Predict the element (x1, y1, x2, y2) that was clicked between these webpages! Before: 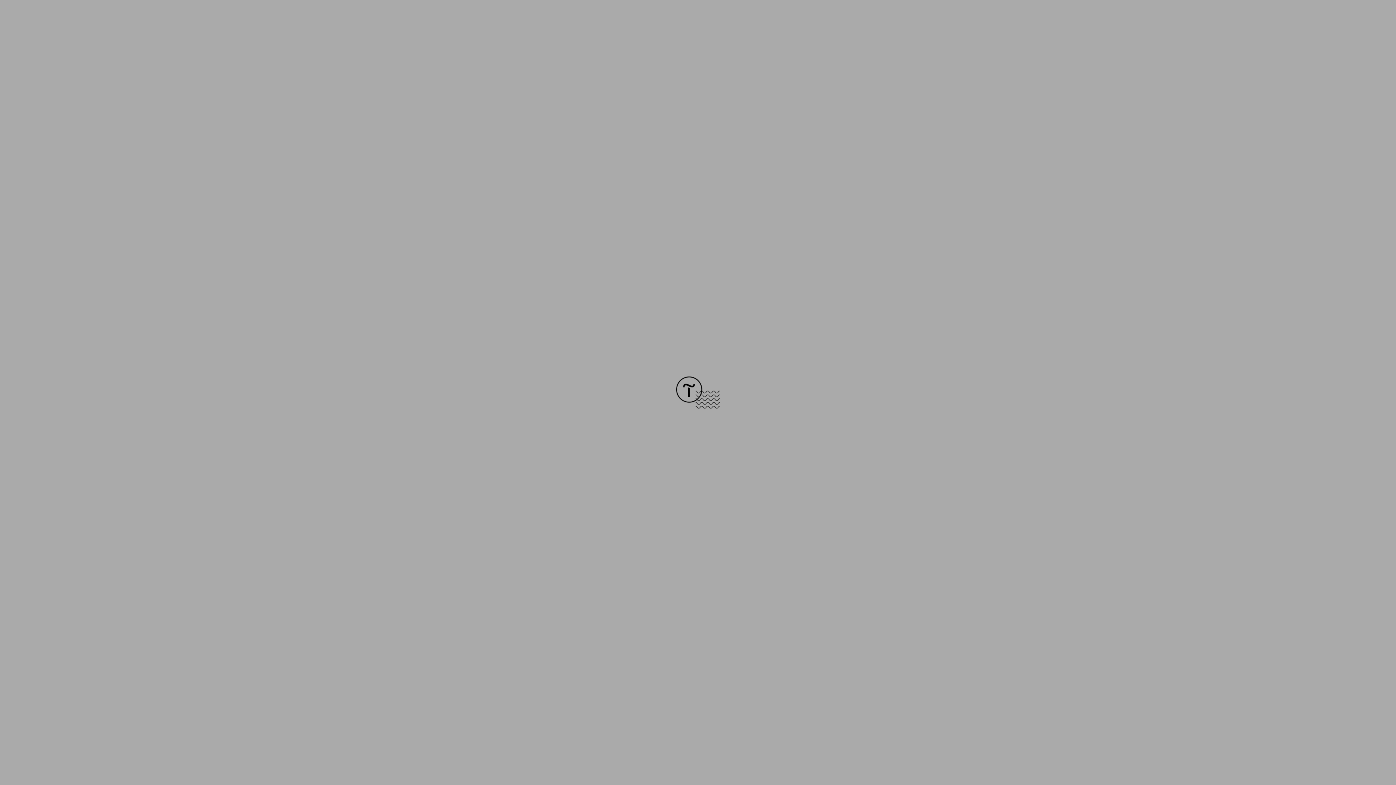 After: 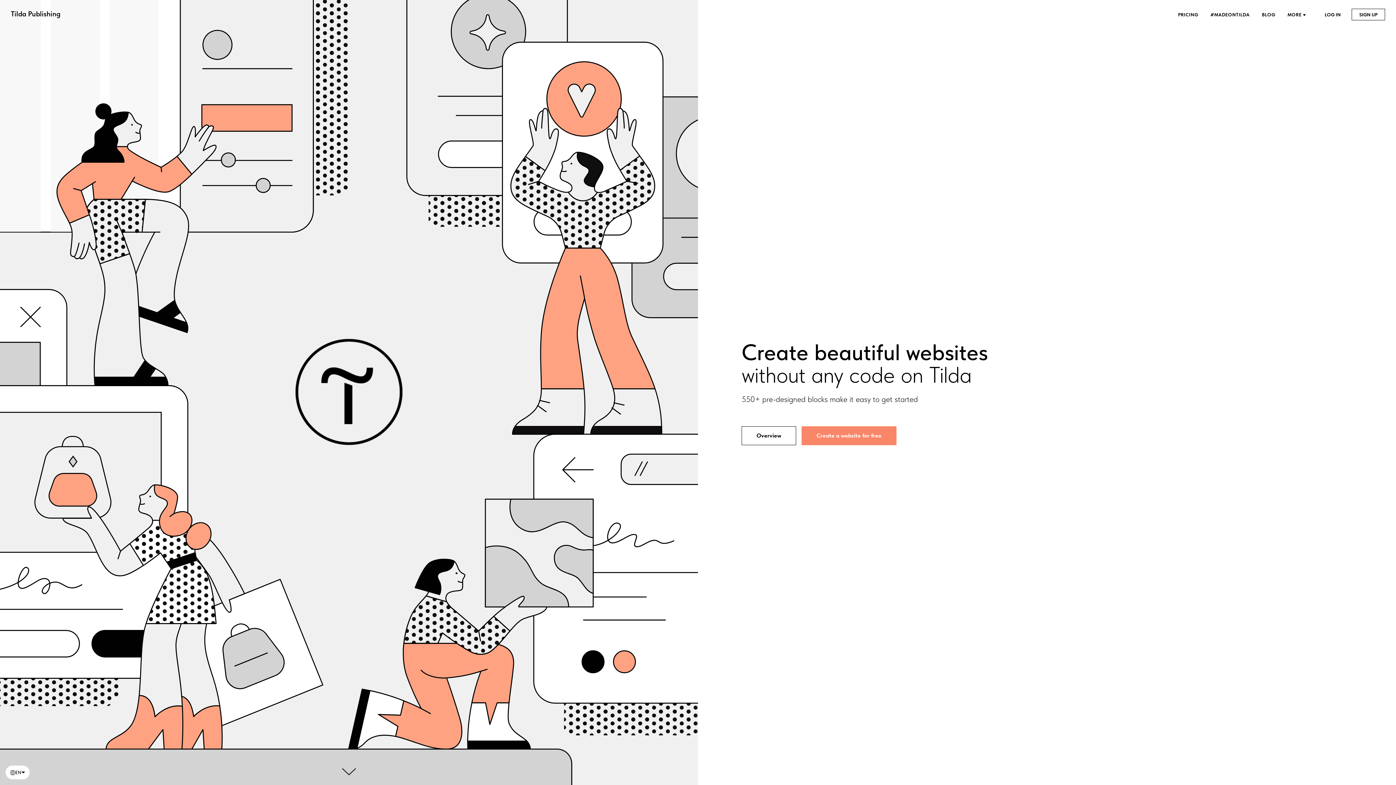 Action: bbox: (676, 403, 720, 409)